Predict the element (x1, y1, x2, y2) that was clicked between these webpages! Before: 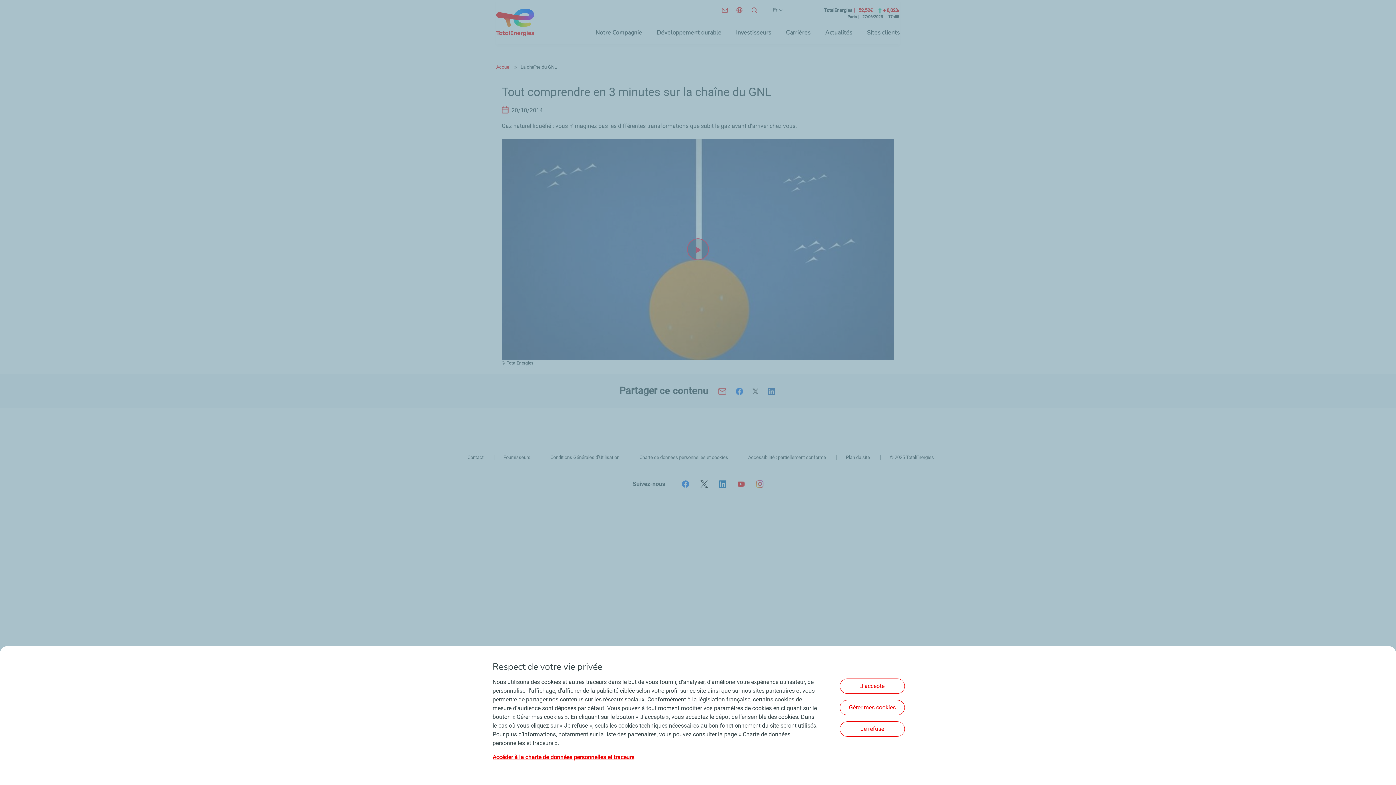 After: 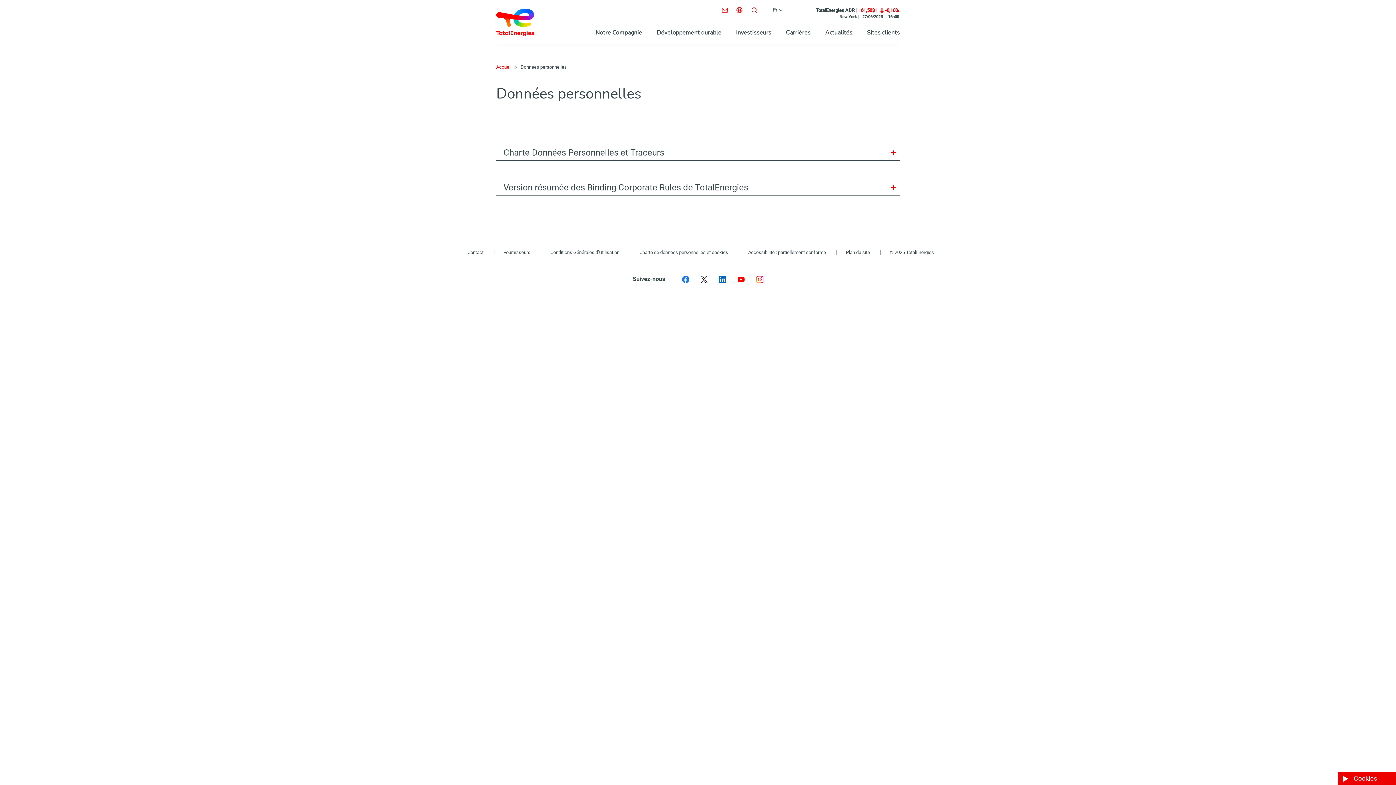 Action: label: Accéder à la charte de données personnelles et traceurs bbox: (492, 754, 634, 761)